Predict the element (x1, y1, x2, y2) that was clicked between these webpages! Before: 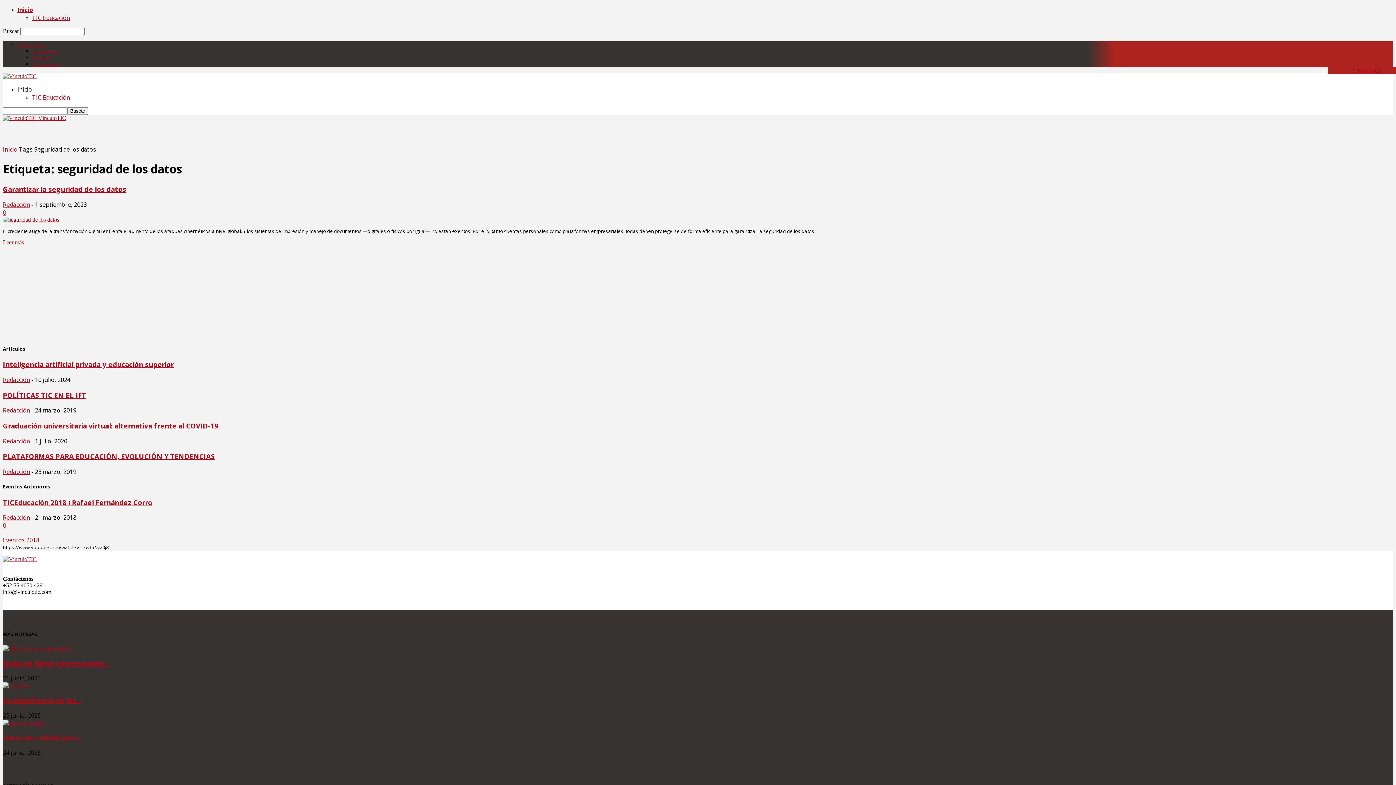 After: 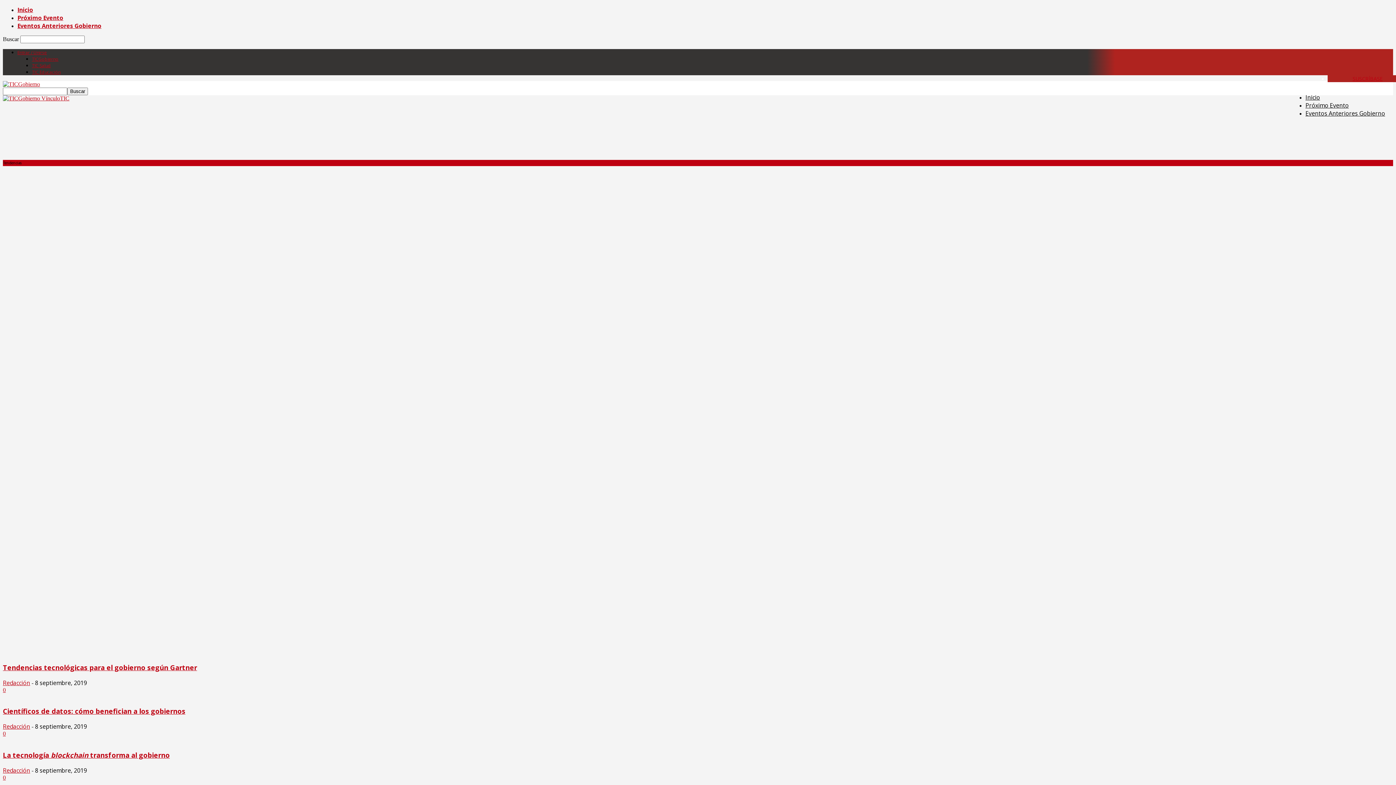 Action: bbox: (32, 48, 58, 54) label: TICGobierno